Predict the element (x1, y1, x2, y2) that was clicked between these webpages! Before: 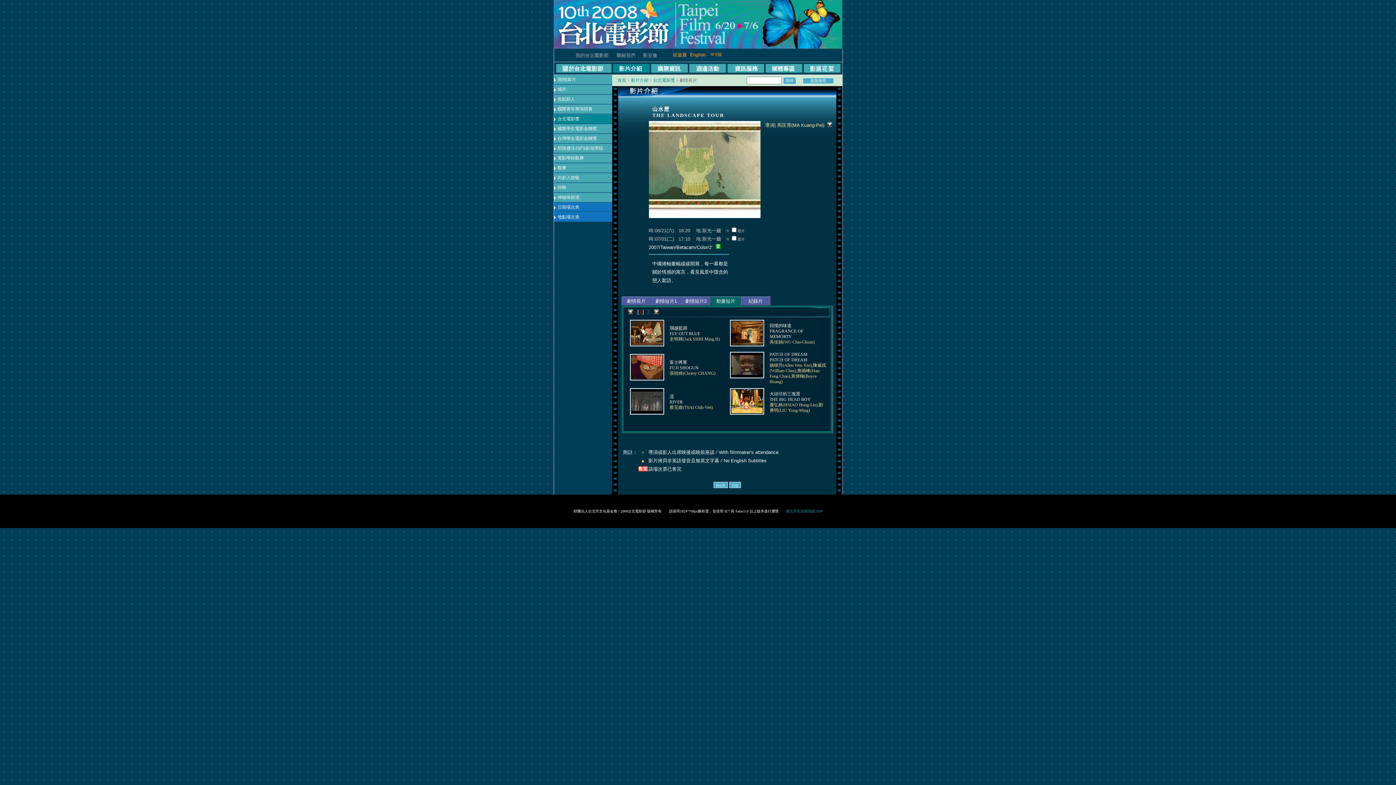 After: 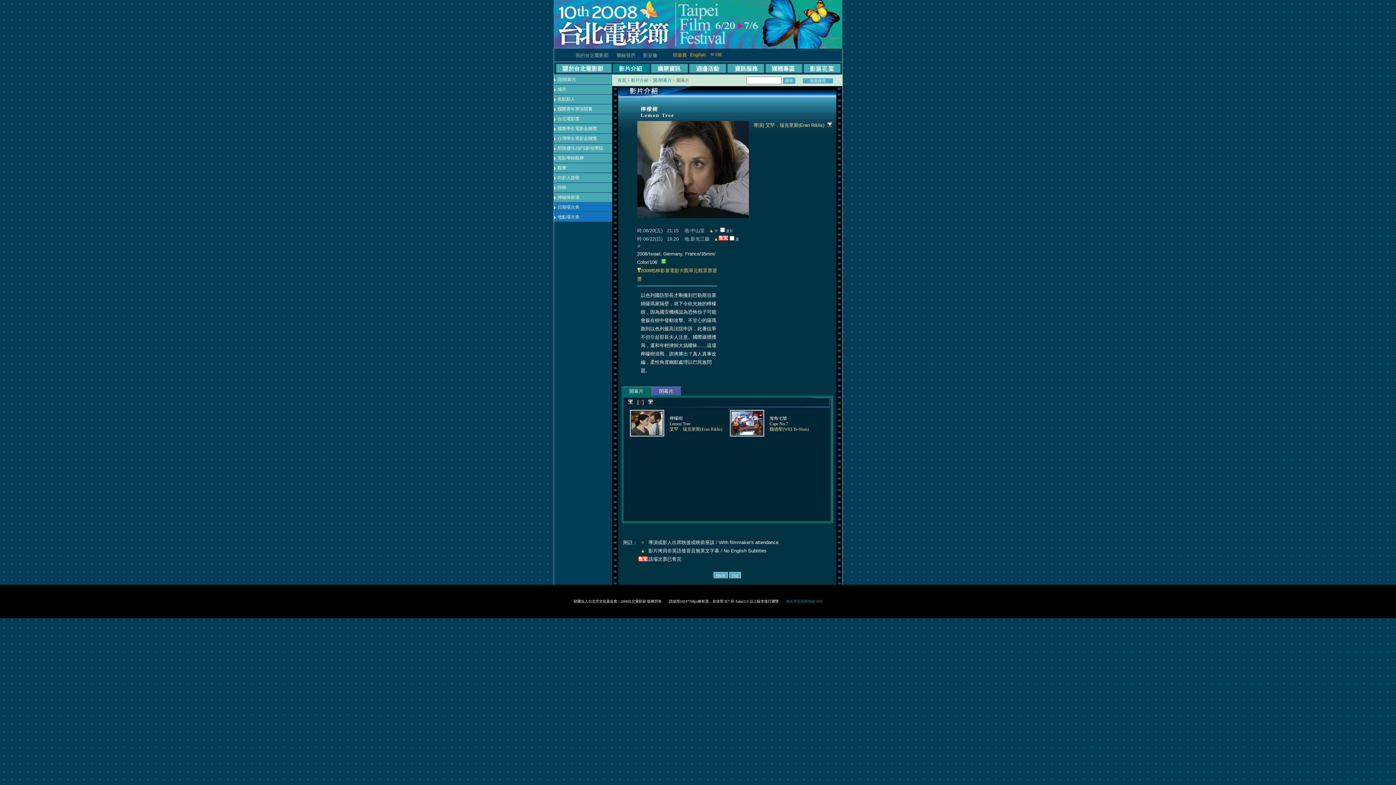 Action: label: 影片介紹 bbox: (631, 77, 648, 82)